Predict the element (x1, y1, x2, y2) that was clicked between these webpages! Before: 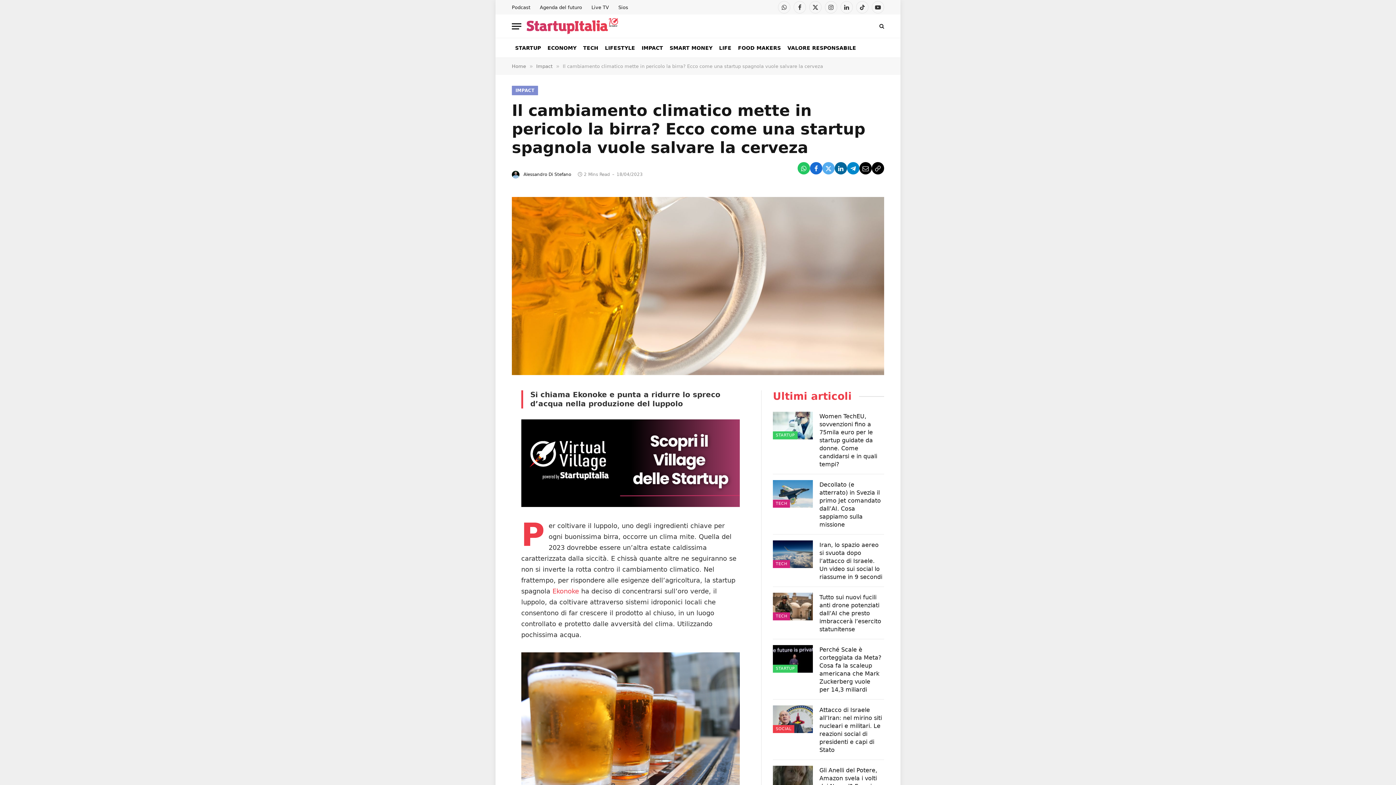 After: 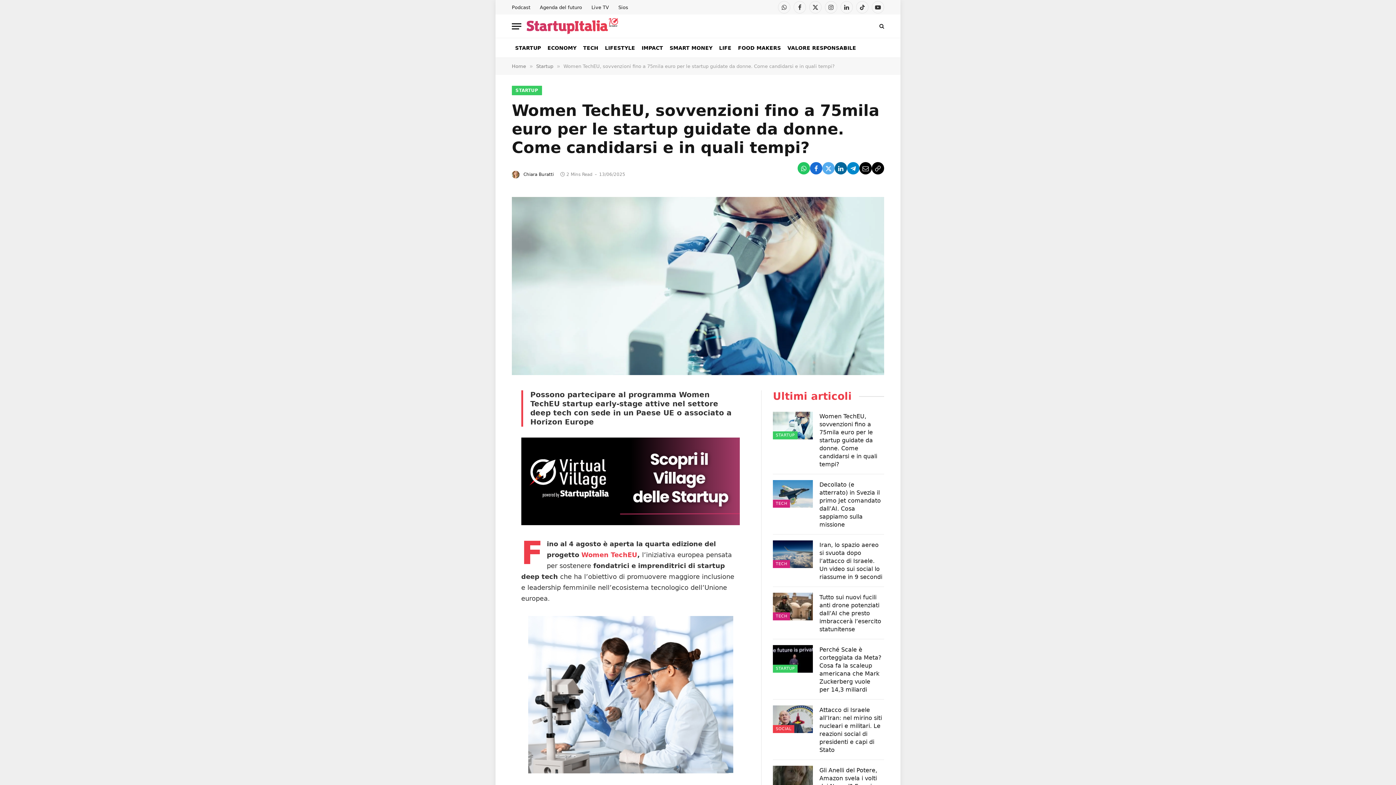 Action: bbox: (773, 411, 813, 439)